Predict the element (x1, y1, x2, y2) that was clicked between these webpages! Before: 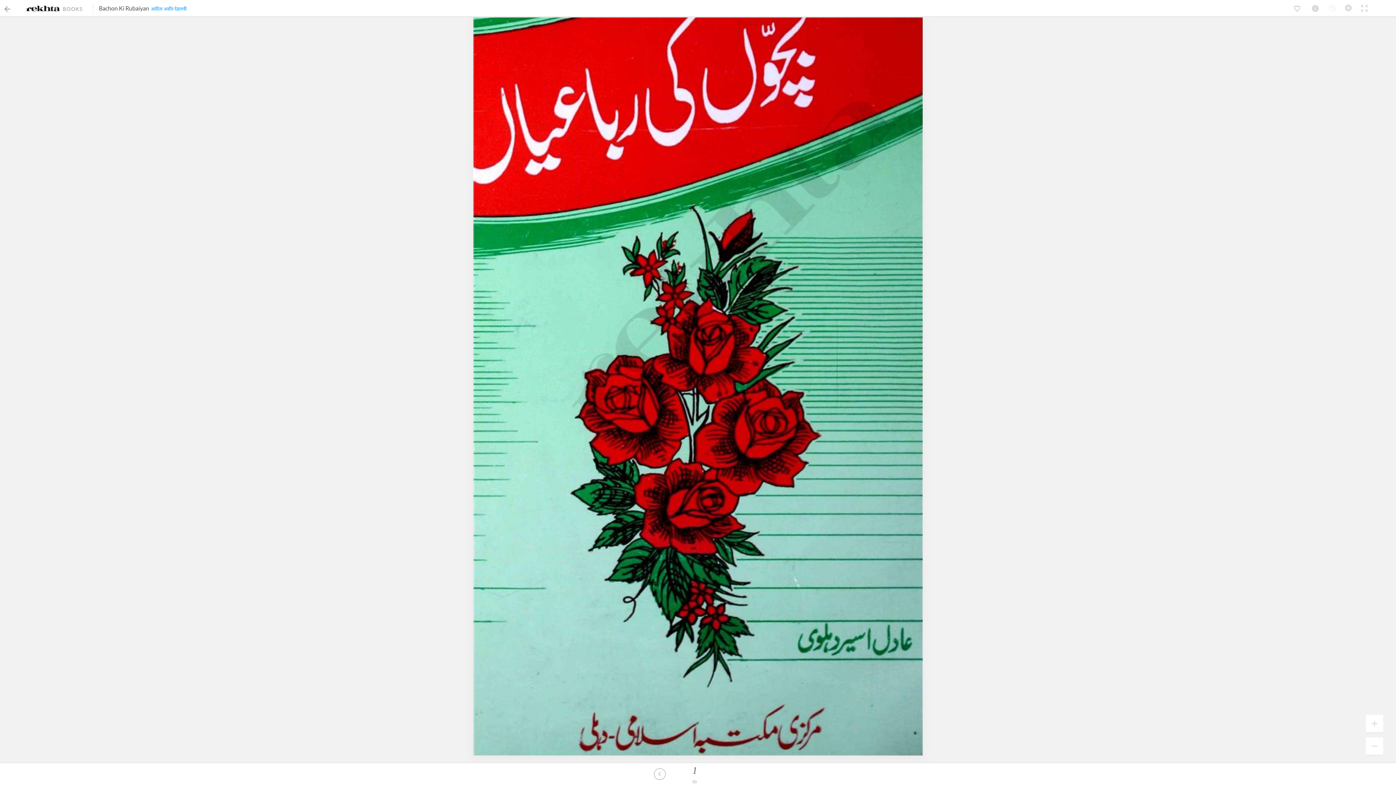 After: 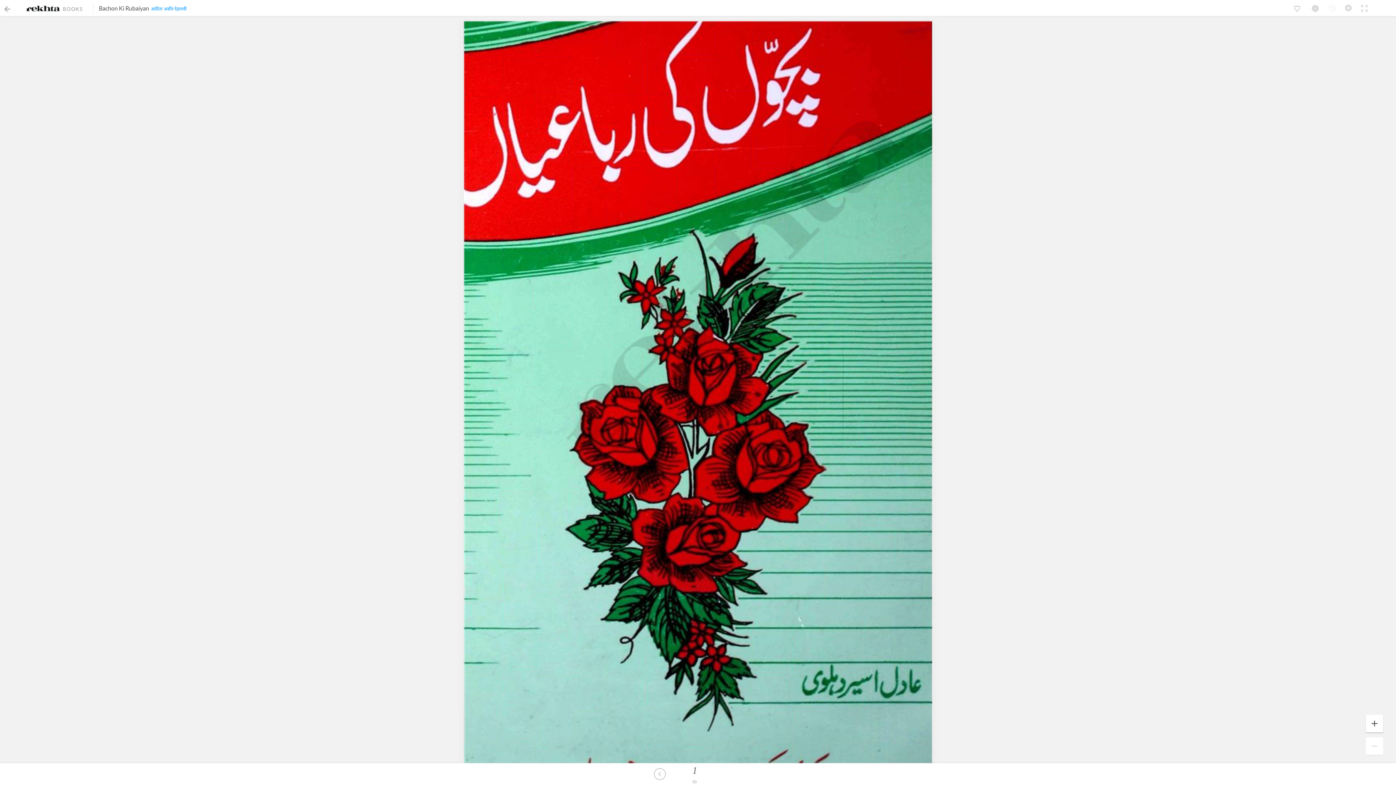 Action: bbox: (1365, 715, 1384, 737)